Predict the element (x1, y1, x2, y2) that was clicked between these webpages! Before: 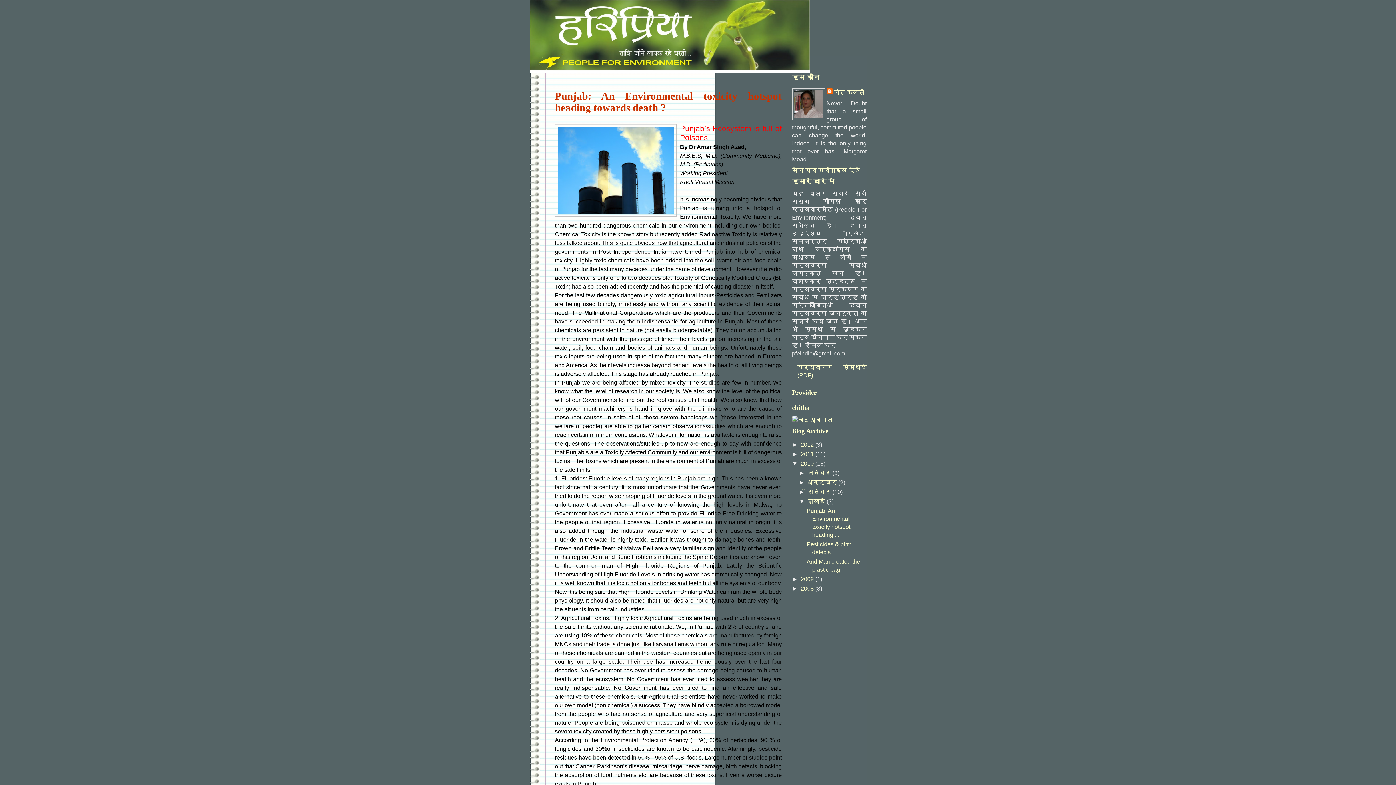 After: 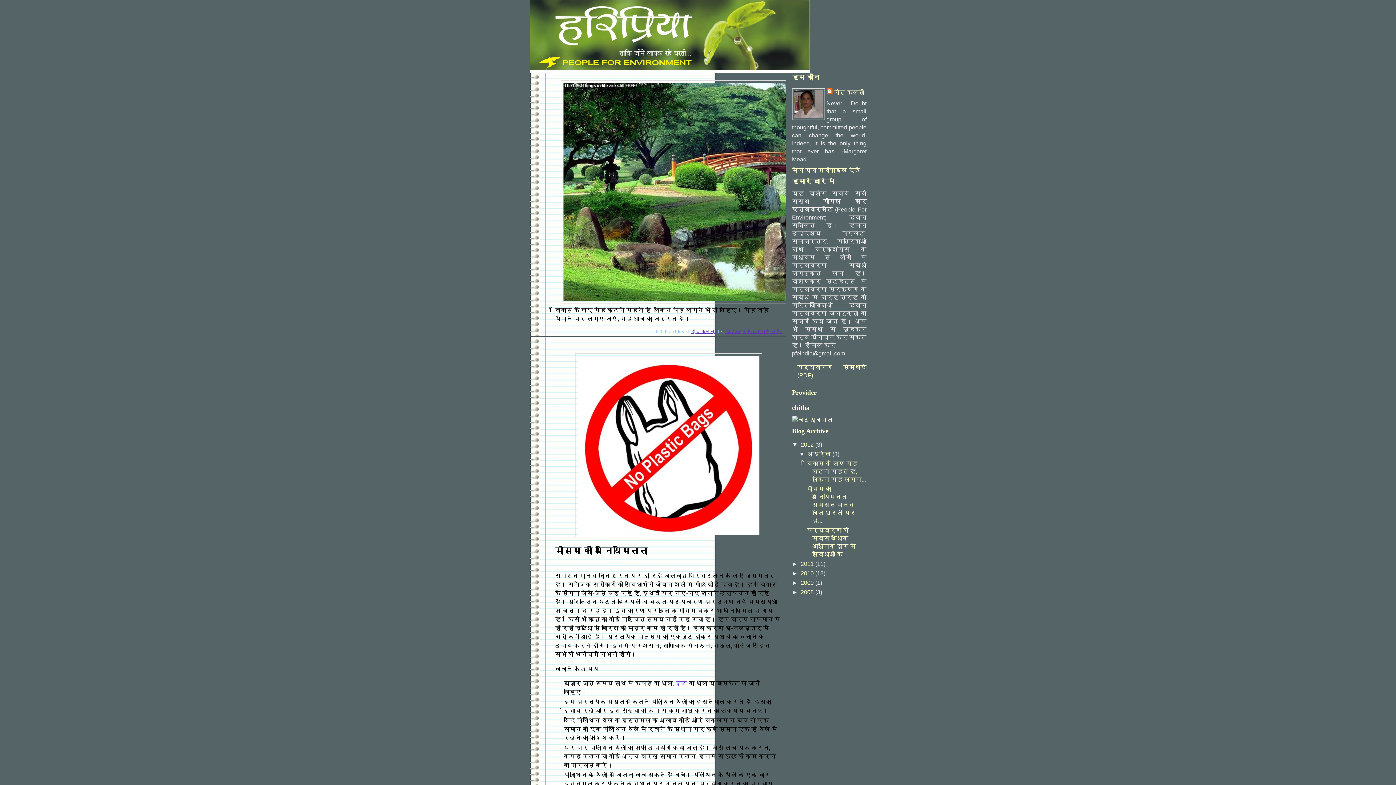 Action: bbox: (529, 0, 866, 72)